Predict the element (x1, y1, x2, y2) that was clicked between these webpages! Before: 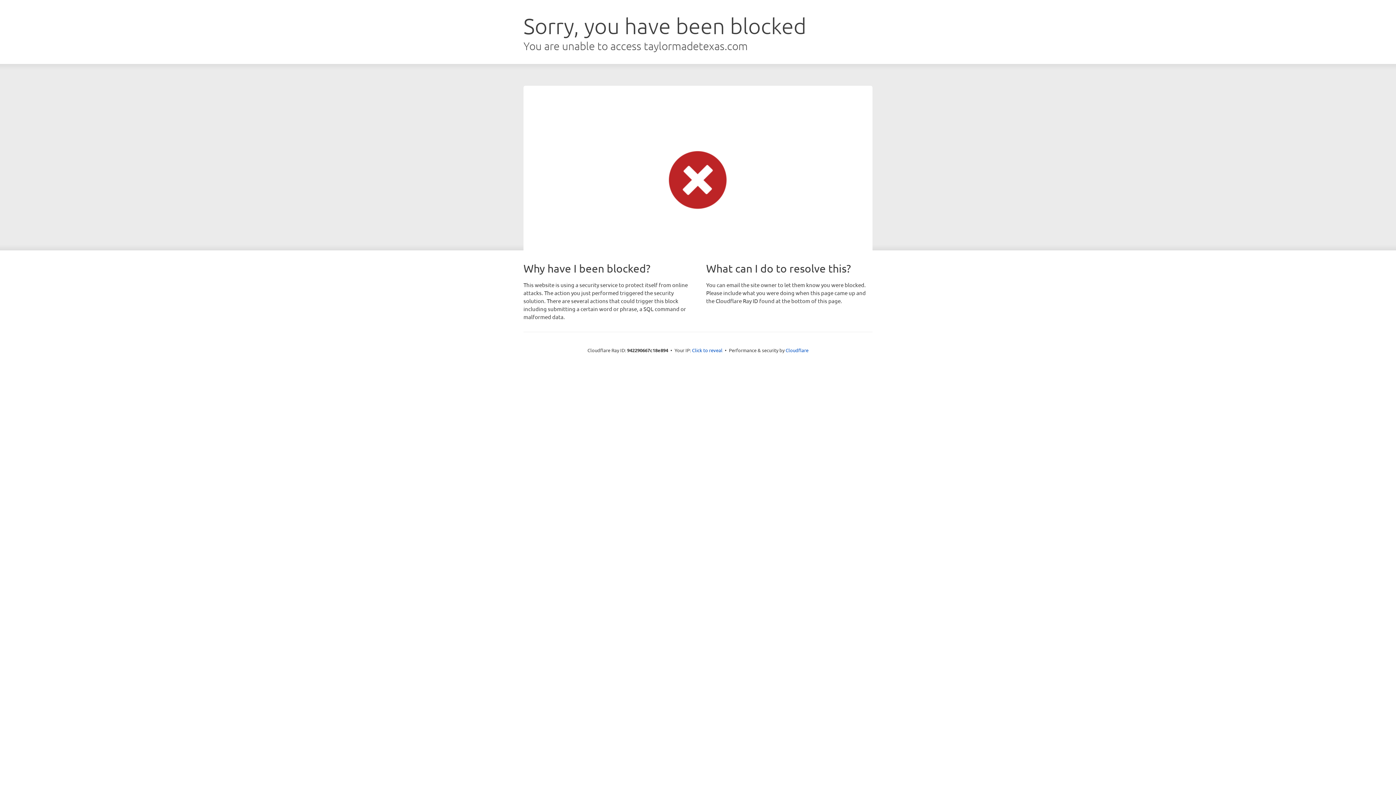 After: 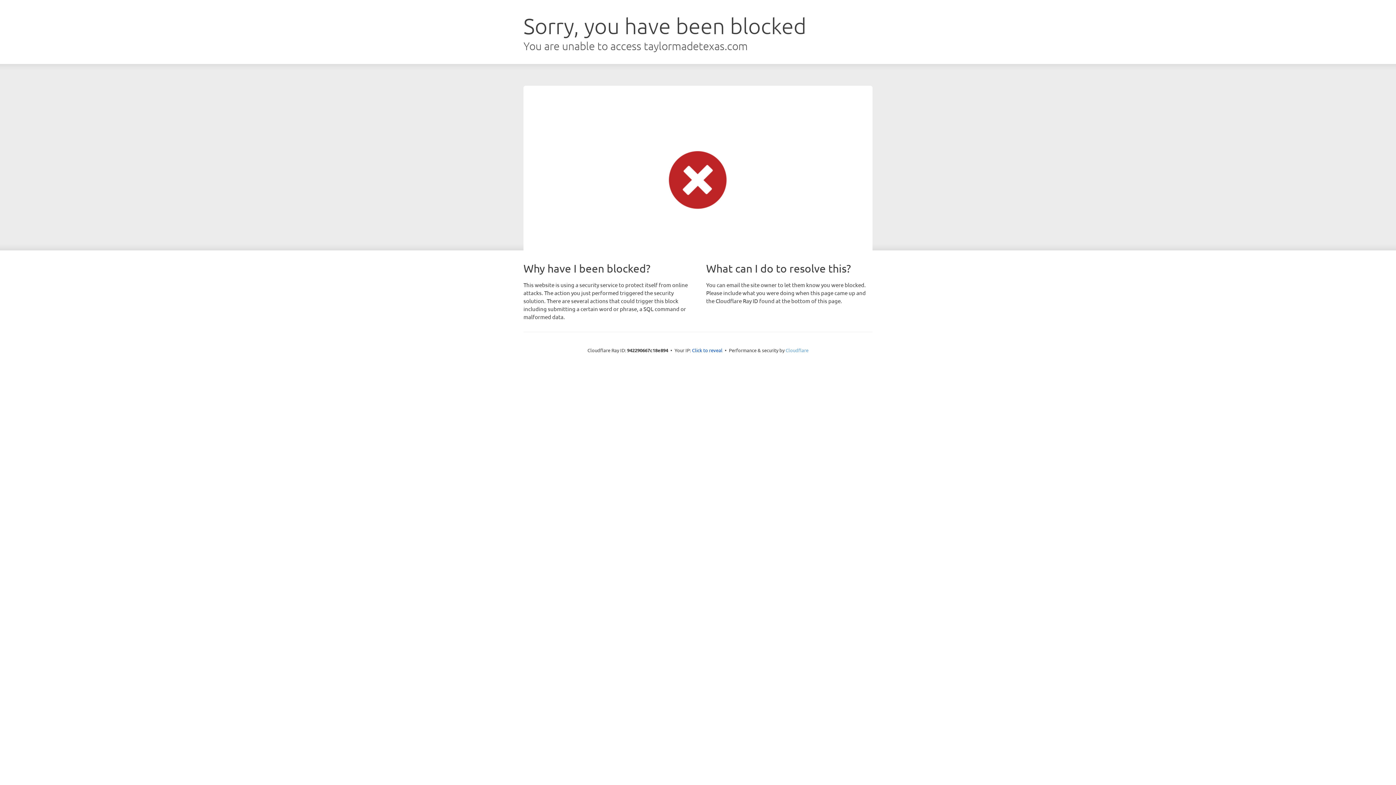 Action: bbox: (785, 347, 808, 353) label: Cloudflare